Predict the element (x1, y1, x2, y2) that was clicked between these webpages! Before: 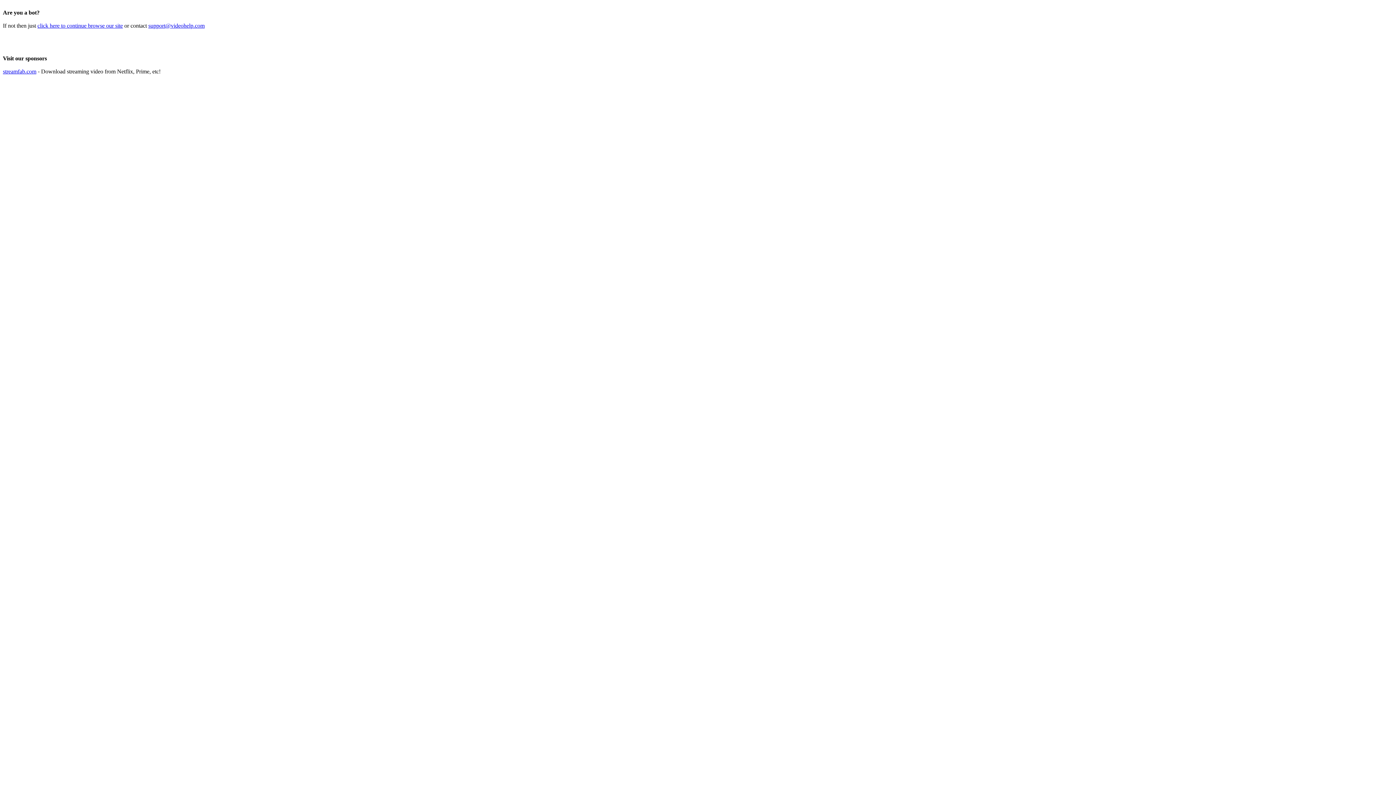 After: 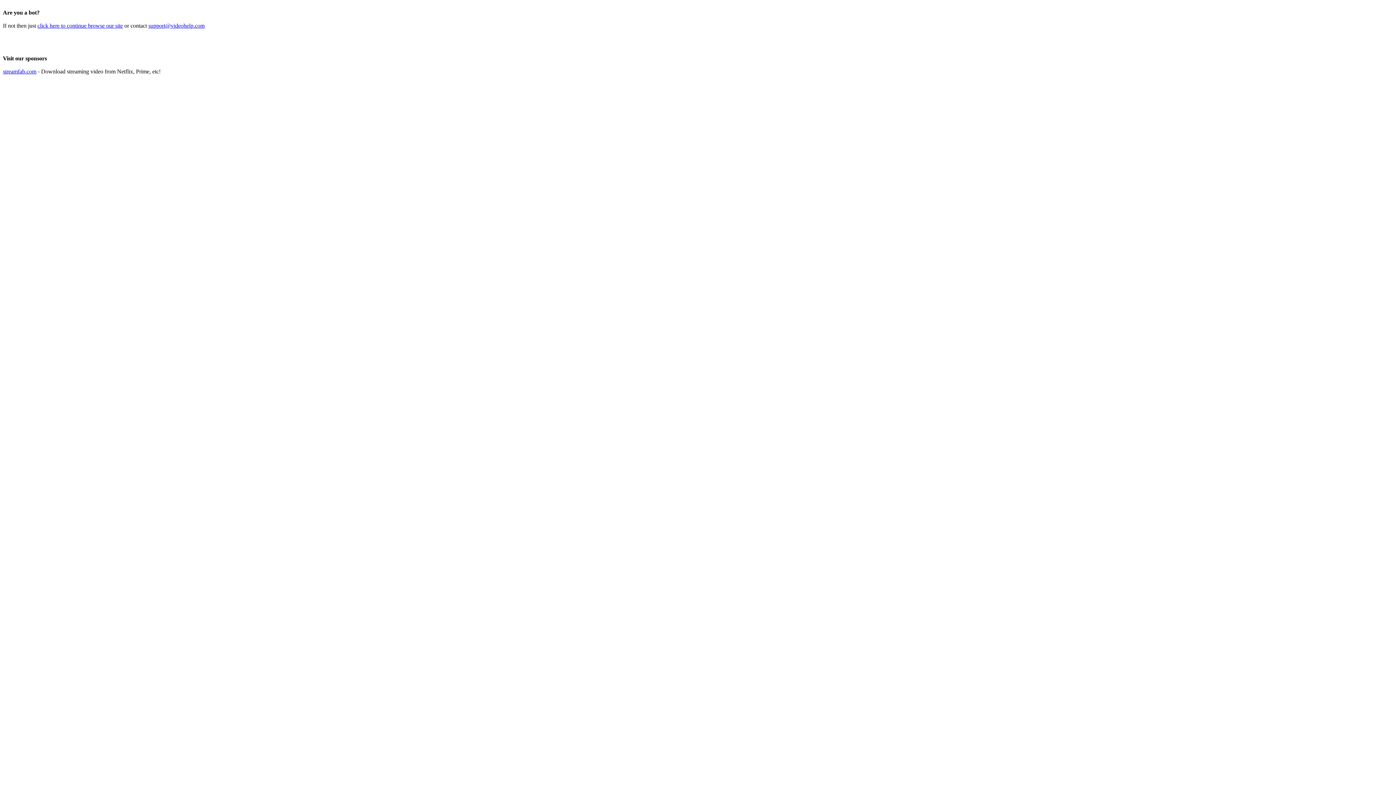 Action: bbox: (148, 22, 204, 28) label: support@videohelp.com